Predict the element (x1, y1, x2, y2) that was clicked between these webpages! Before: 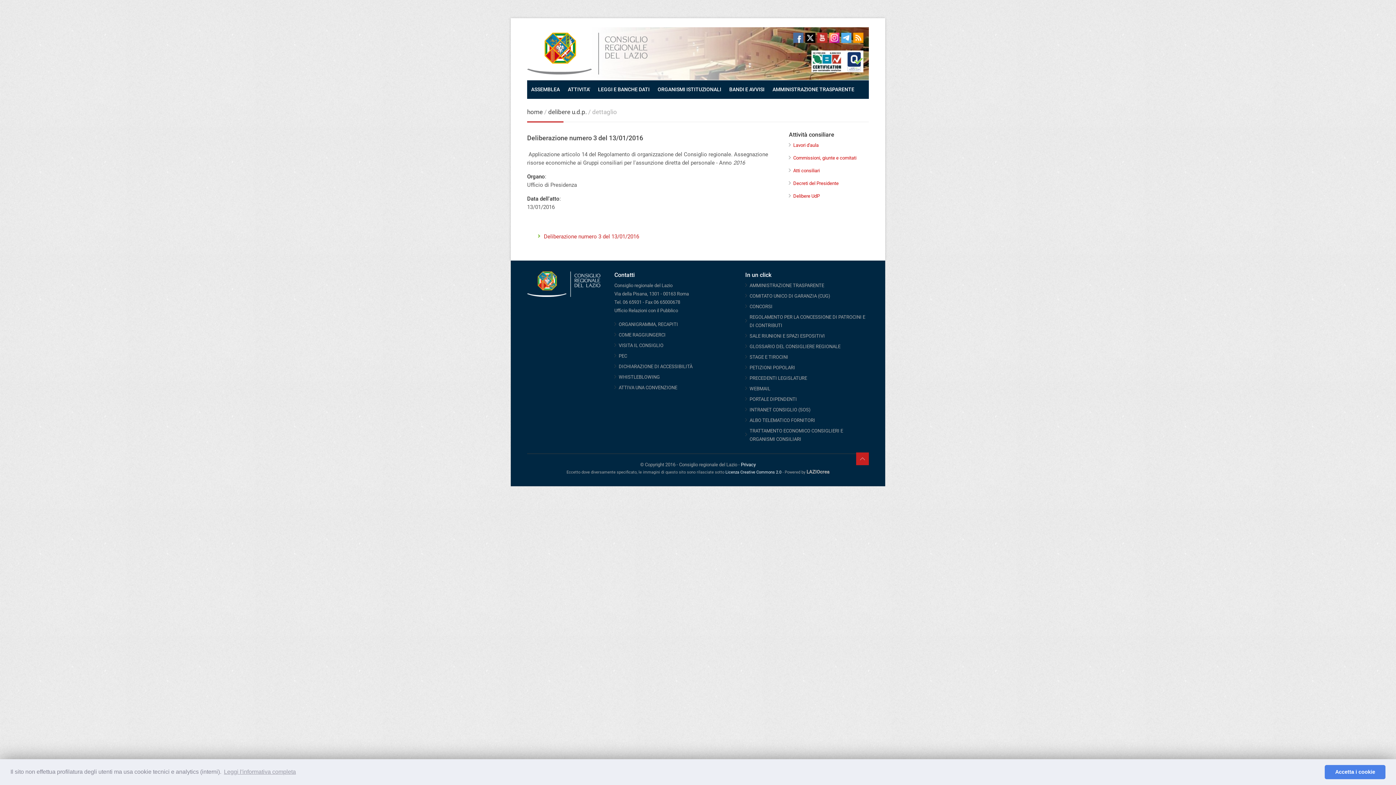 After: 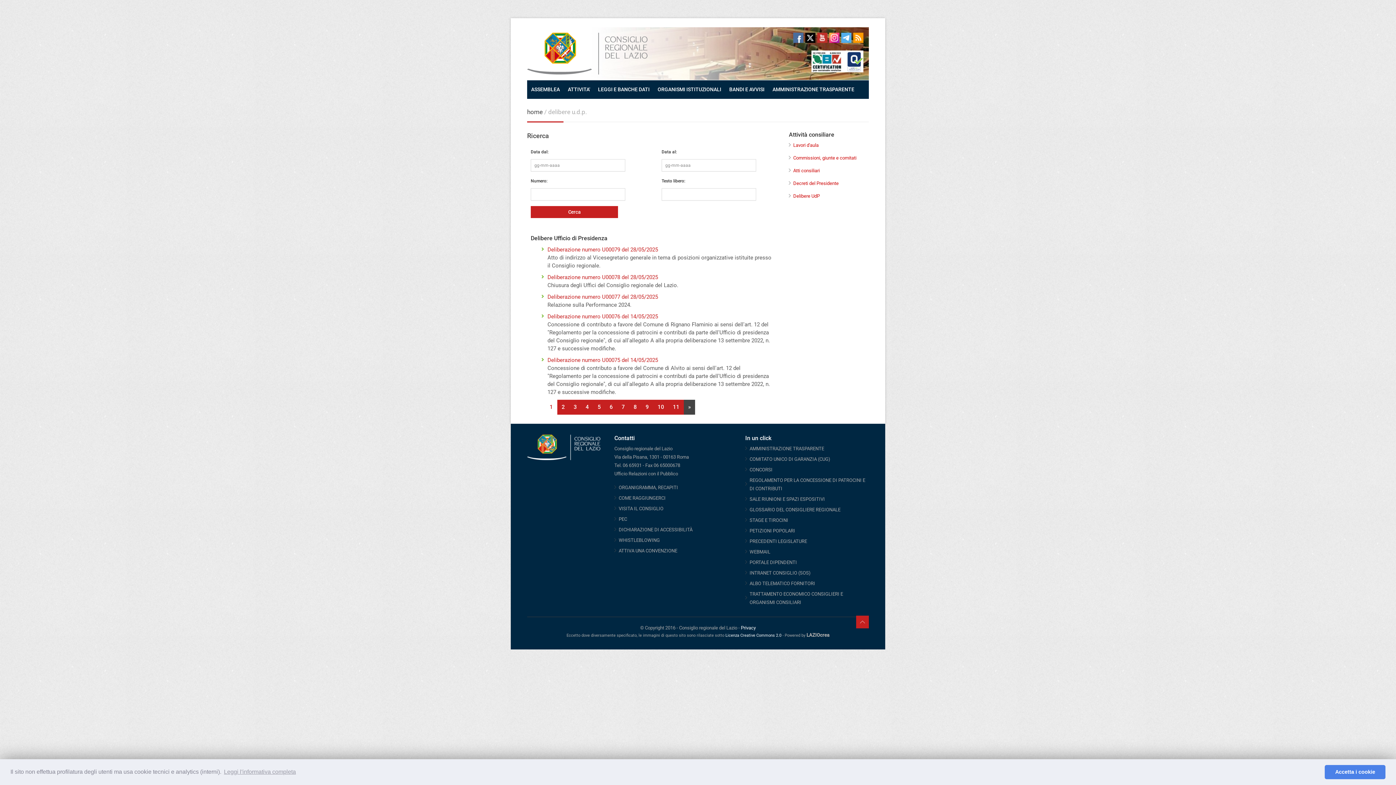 Action: bbox: (789, 190, 869, 201) label: Delibere UdP